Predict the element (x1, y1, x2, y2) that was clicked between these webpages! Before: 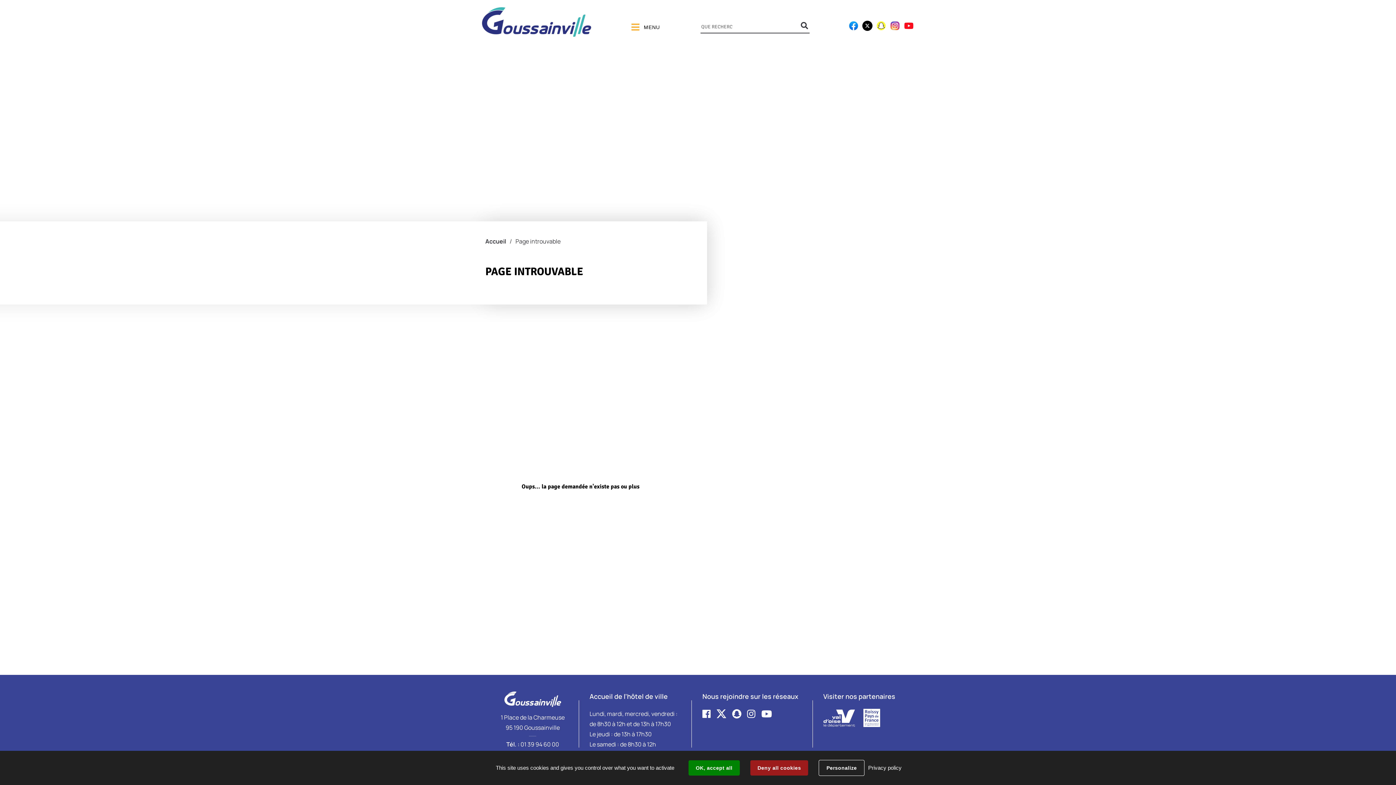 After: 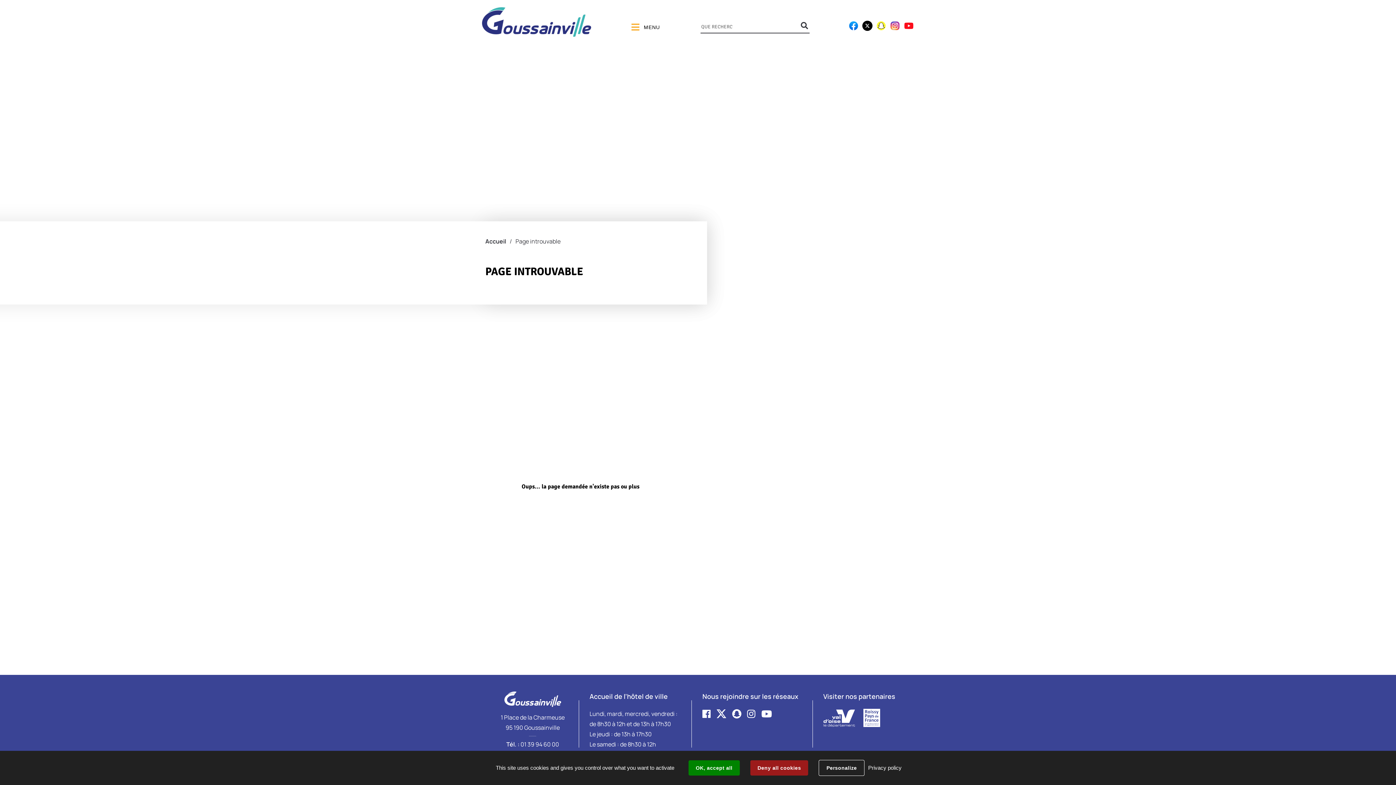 Action: bbox: (848, 24, 859, 32)